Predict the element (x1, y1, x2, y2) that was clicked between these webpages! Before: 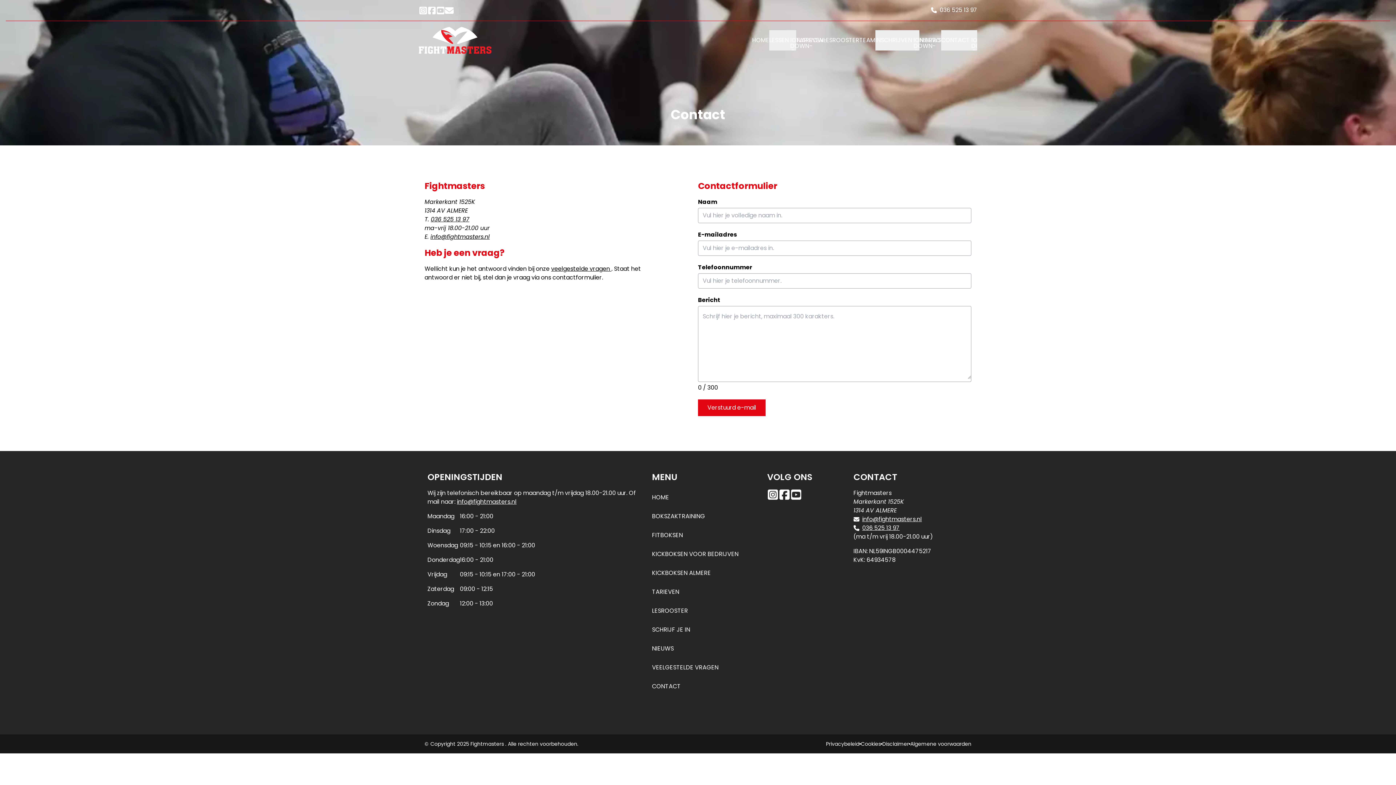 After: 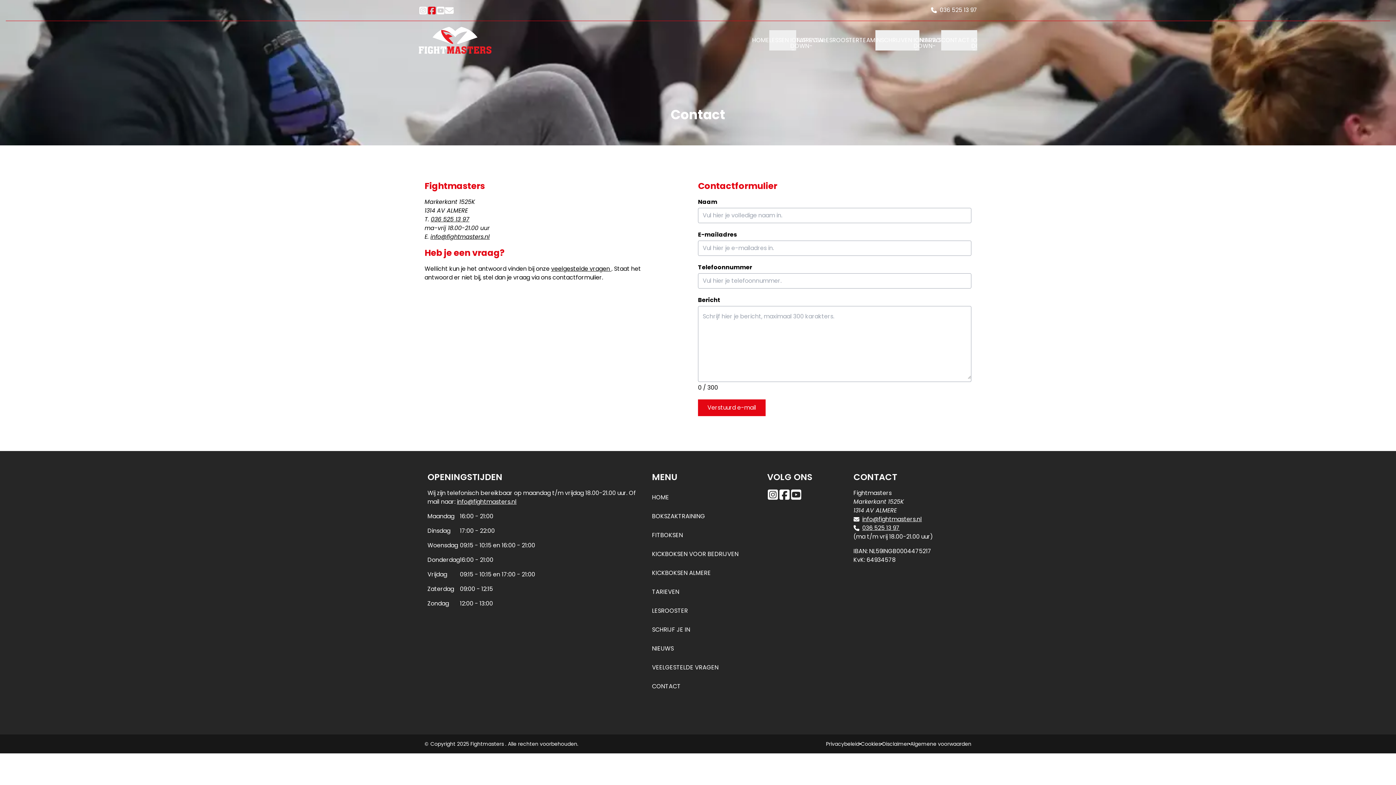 Action: bbox: (427, 5, 436, 14) label: Bezoek onze Facebook pagina